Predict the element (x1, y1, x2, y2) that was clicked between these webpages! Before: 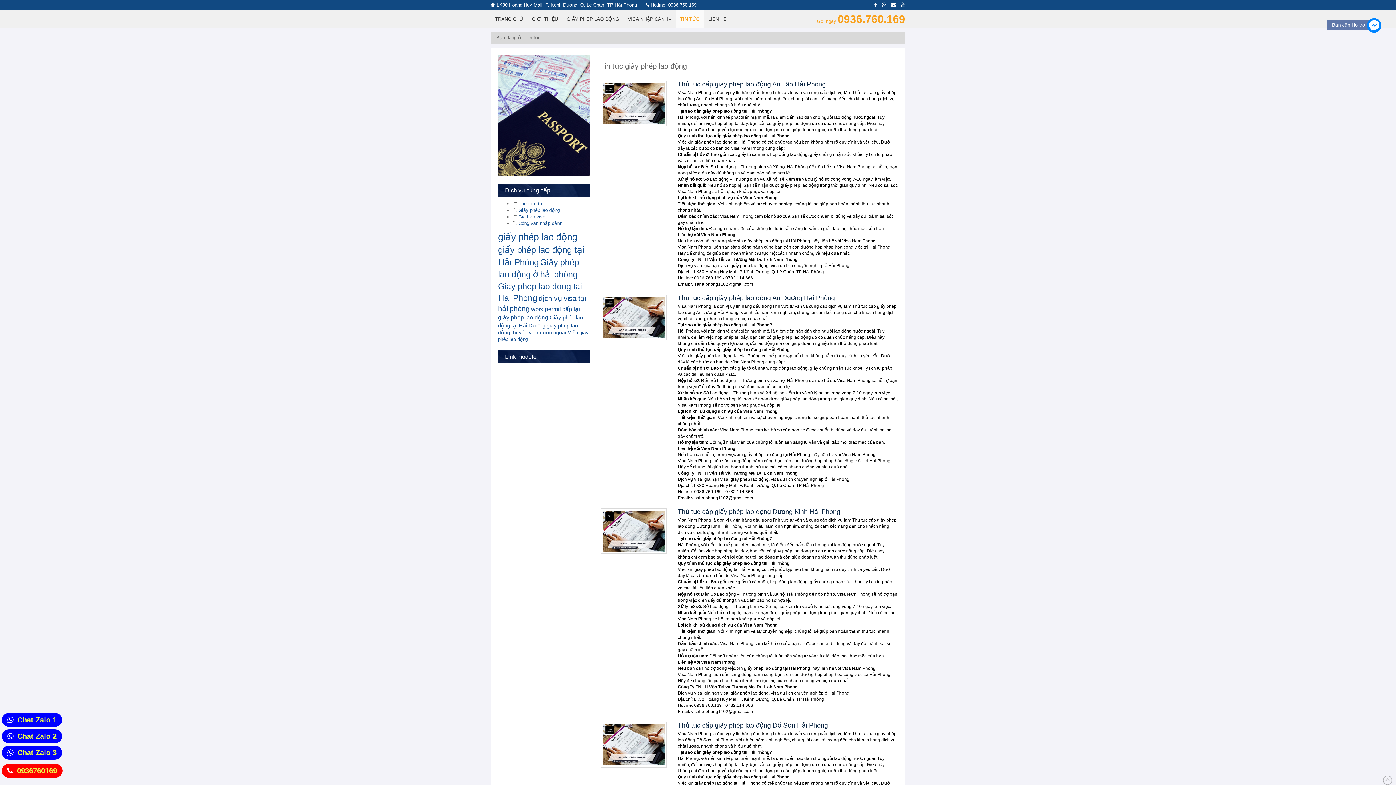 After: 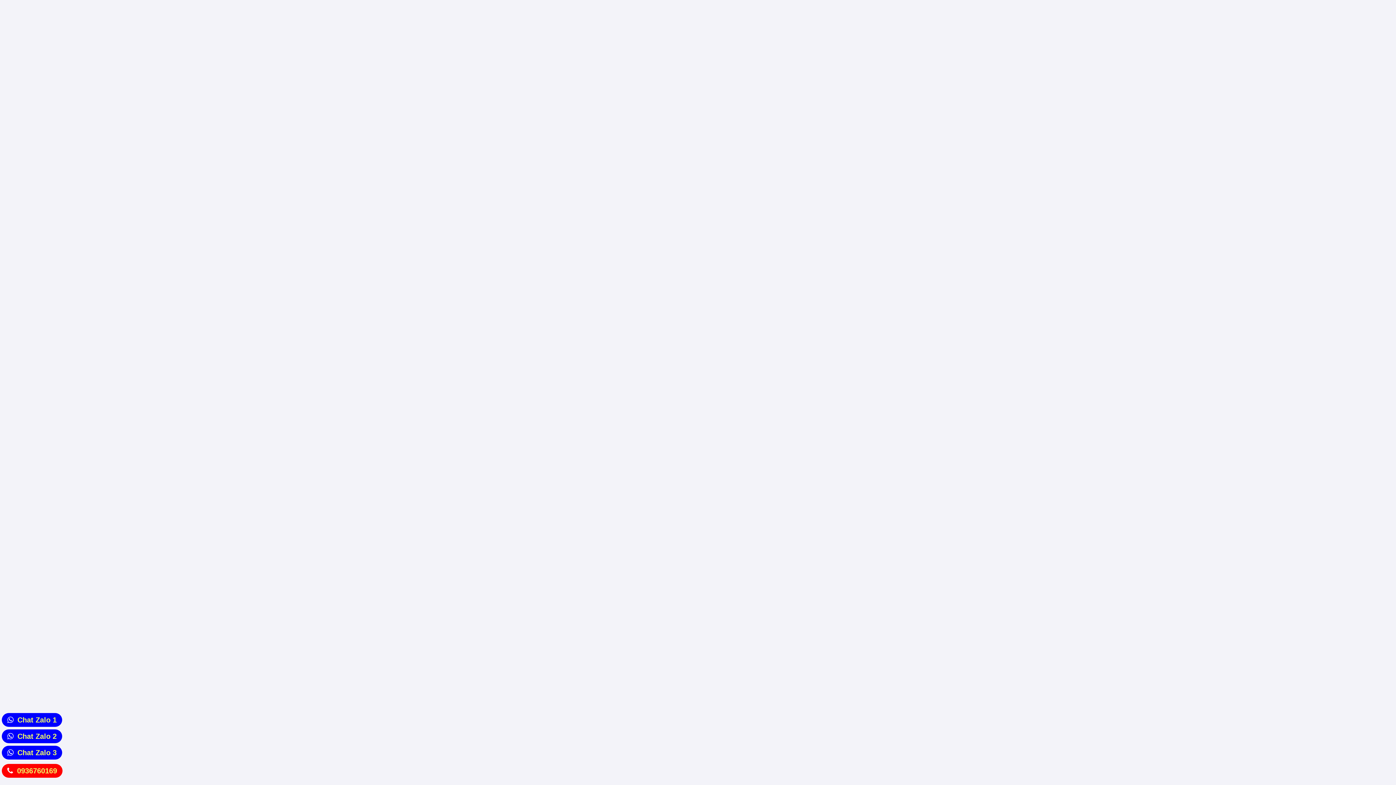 Action: label:  Thẻ tạm trú bbox: (512, 201, 543, 206)